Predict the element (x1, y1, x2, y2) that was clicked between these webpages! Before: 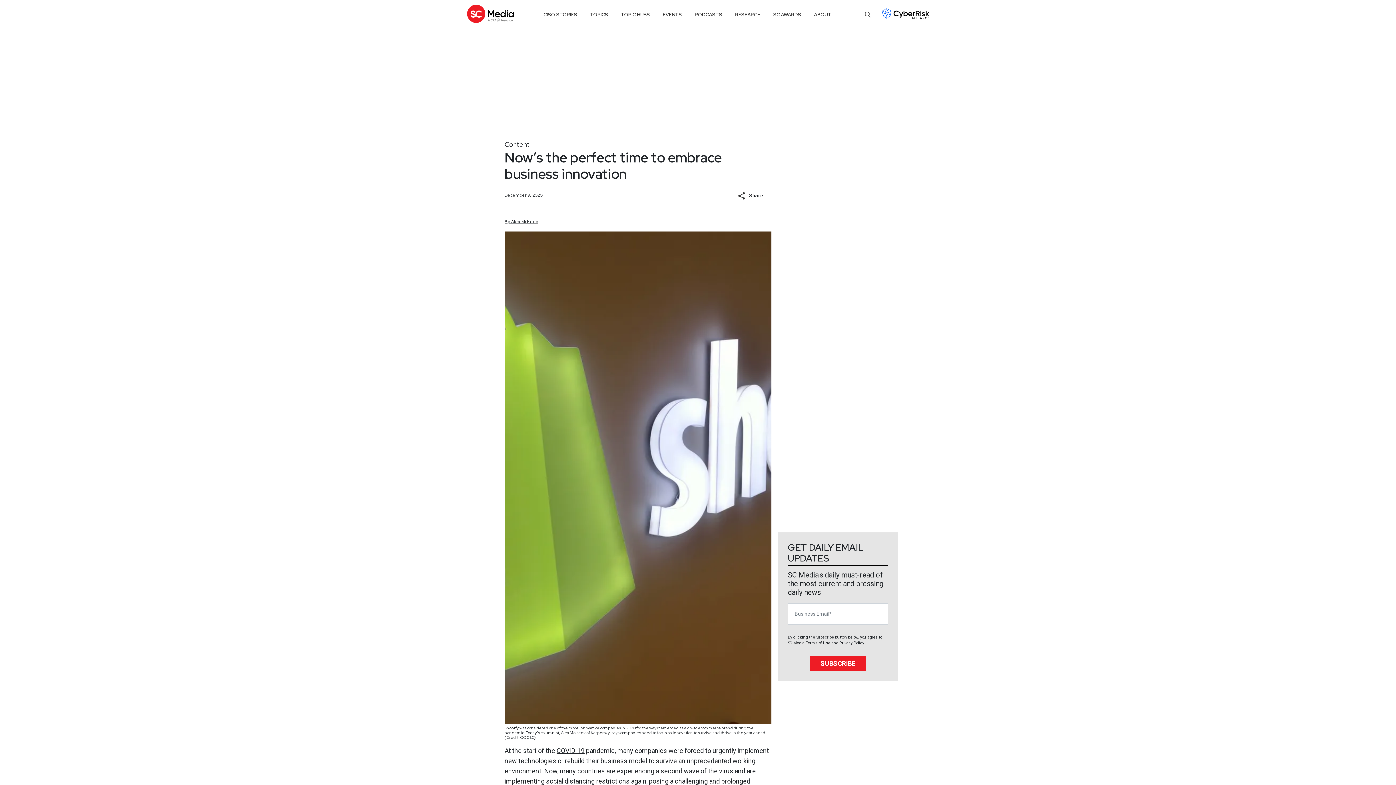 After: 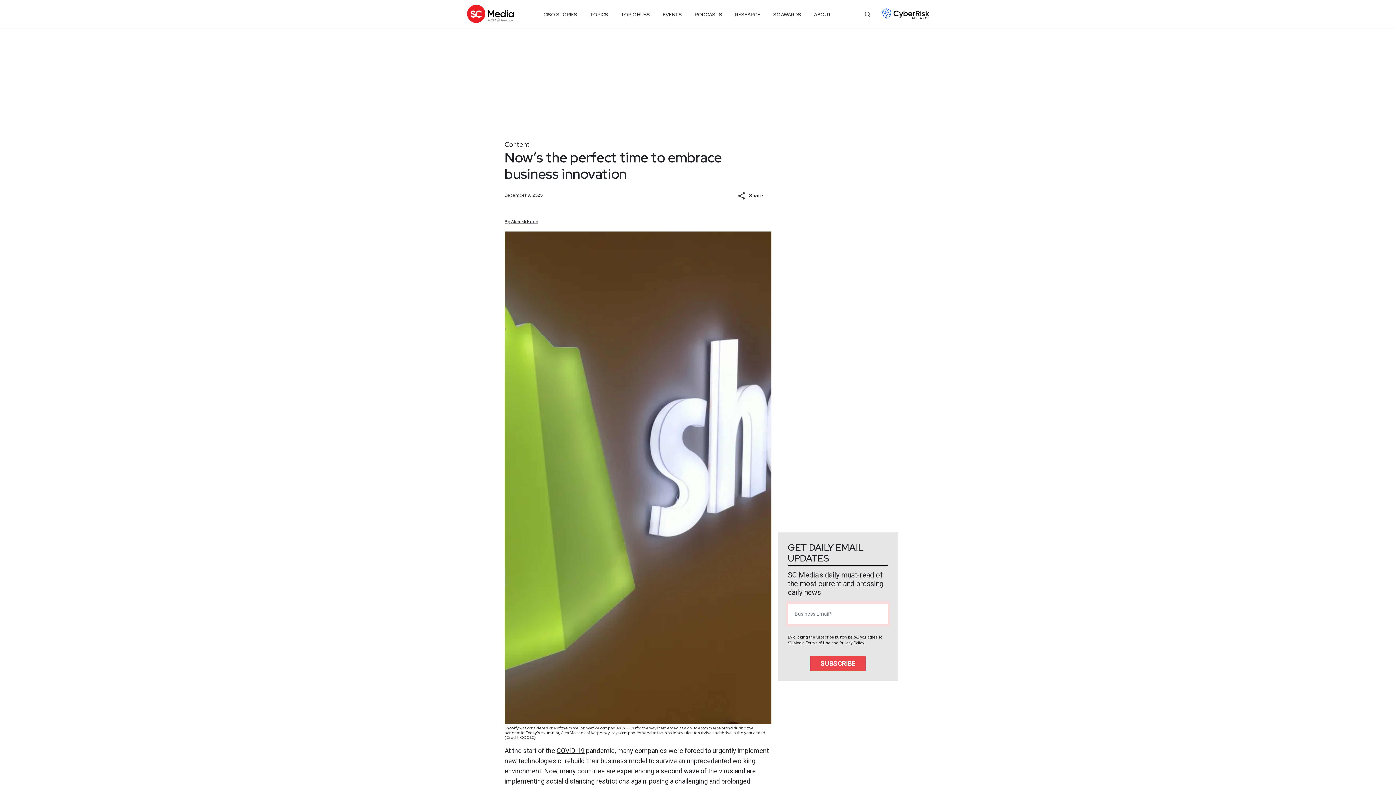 Action: bbox: (810, 656, 865, 671) label: SUBSCRIBE